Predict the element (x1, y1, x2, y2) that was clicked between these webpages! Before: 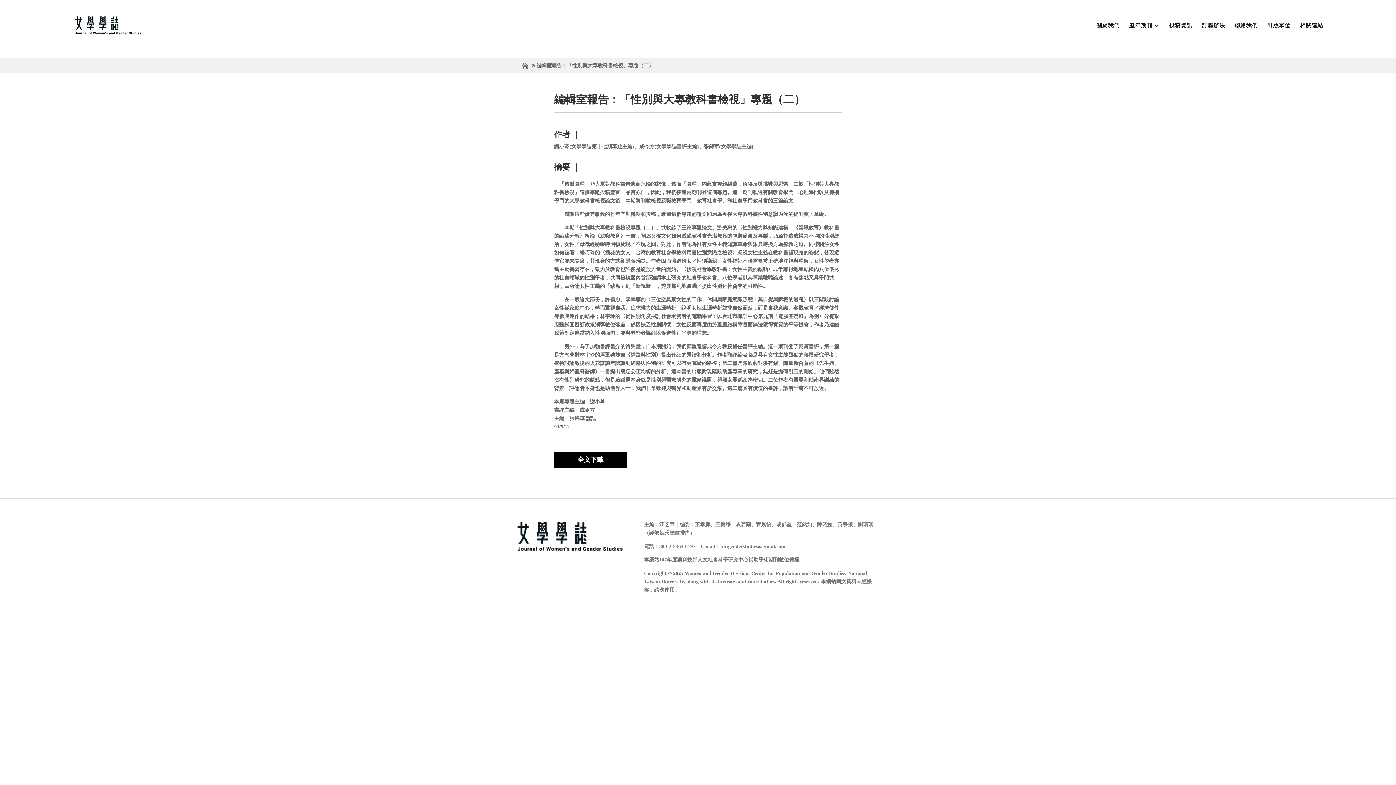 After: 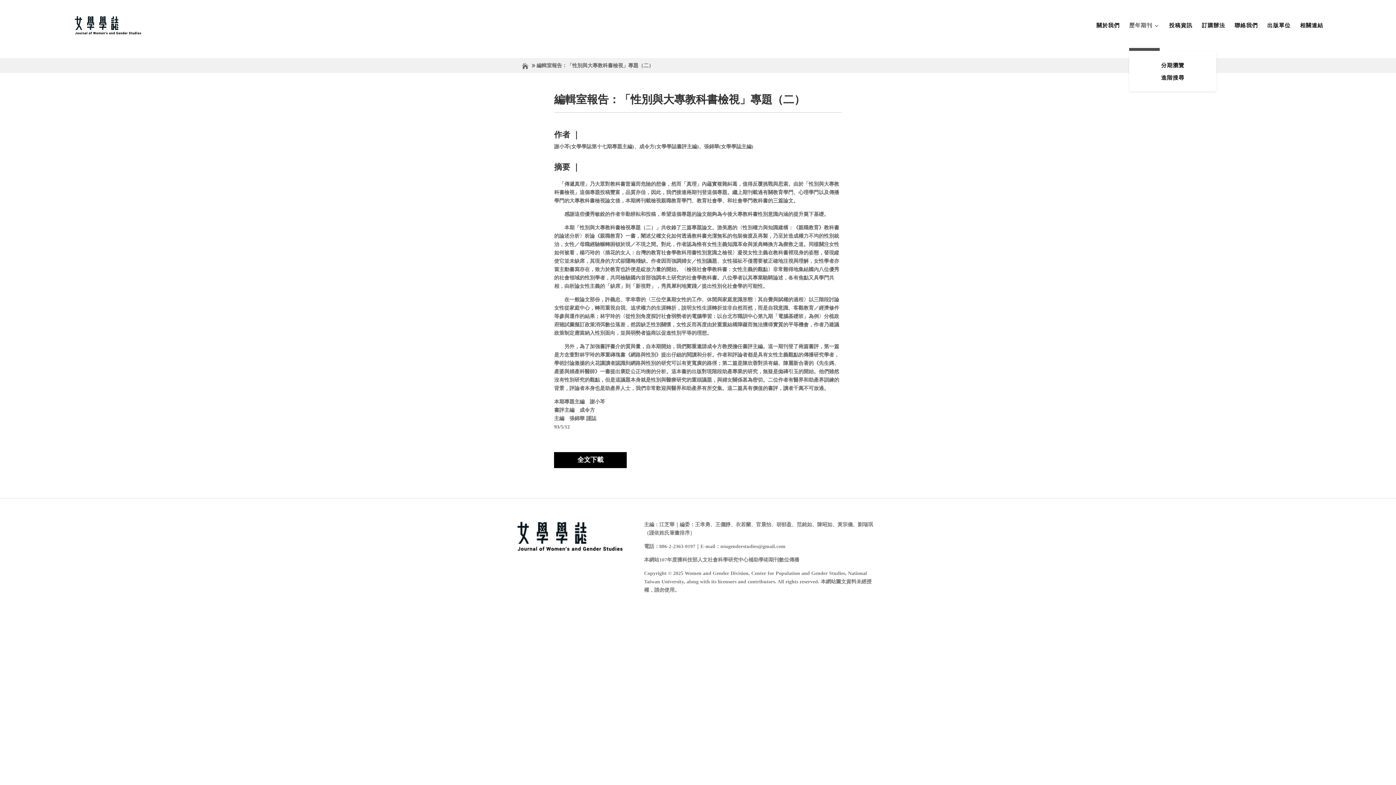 Action: label: 歷年期刊
 bbox: (1129, 21, 1160, 50)